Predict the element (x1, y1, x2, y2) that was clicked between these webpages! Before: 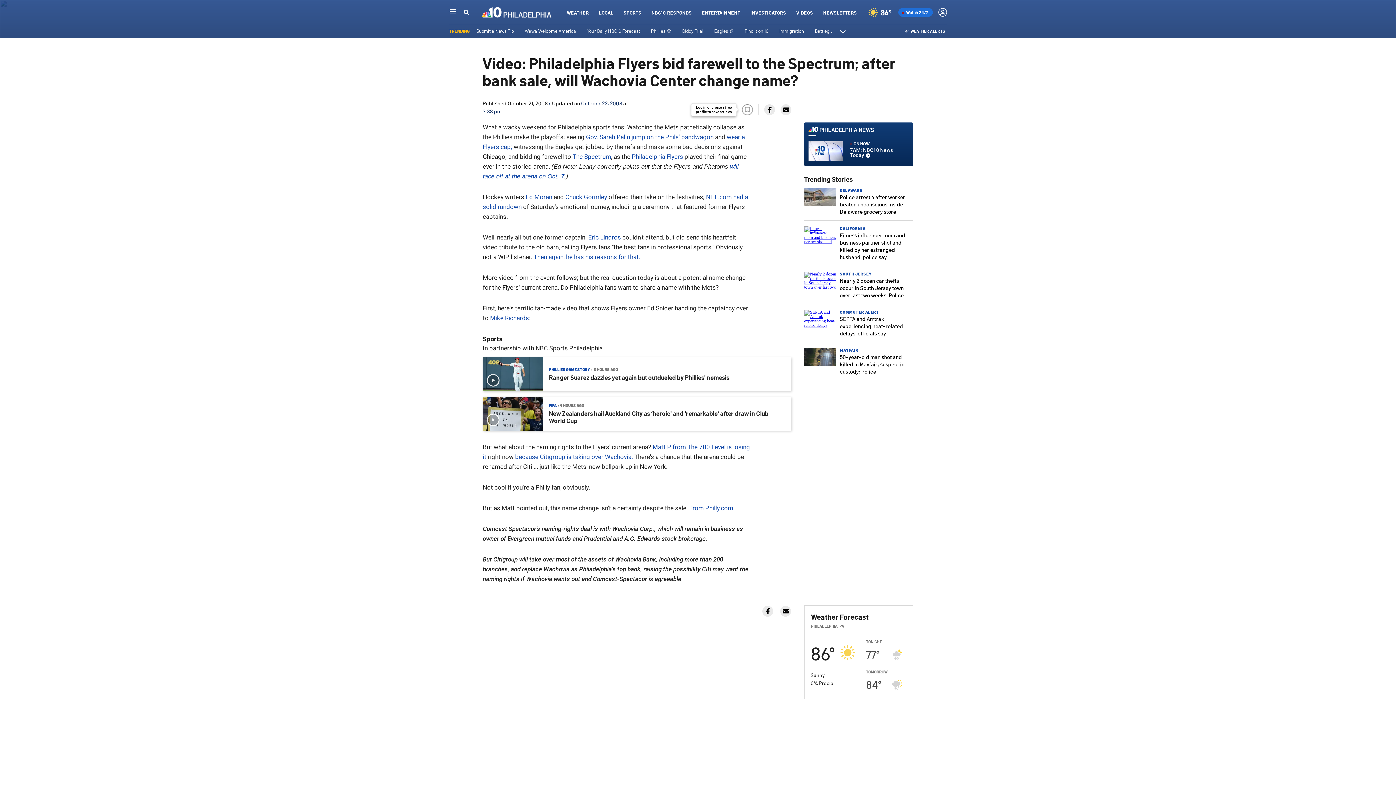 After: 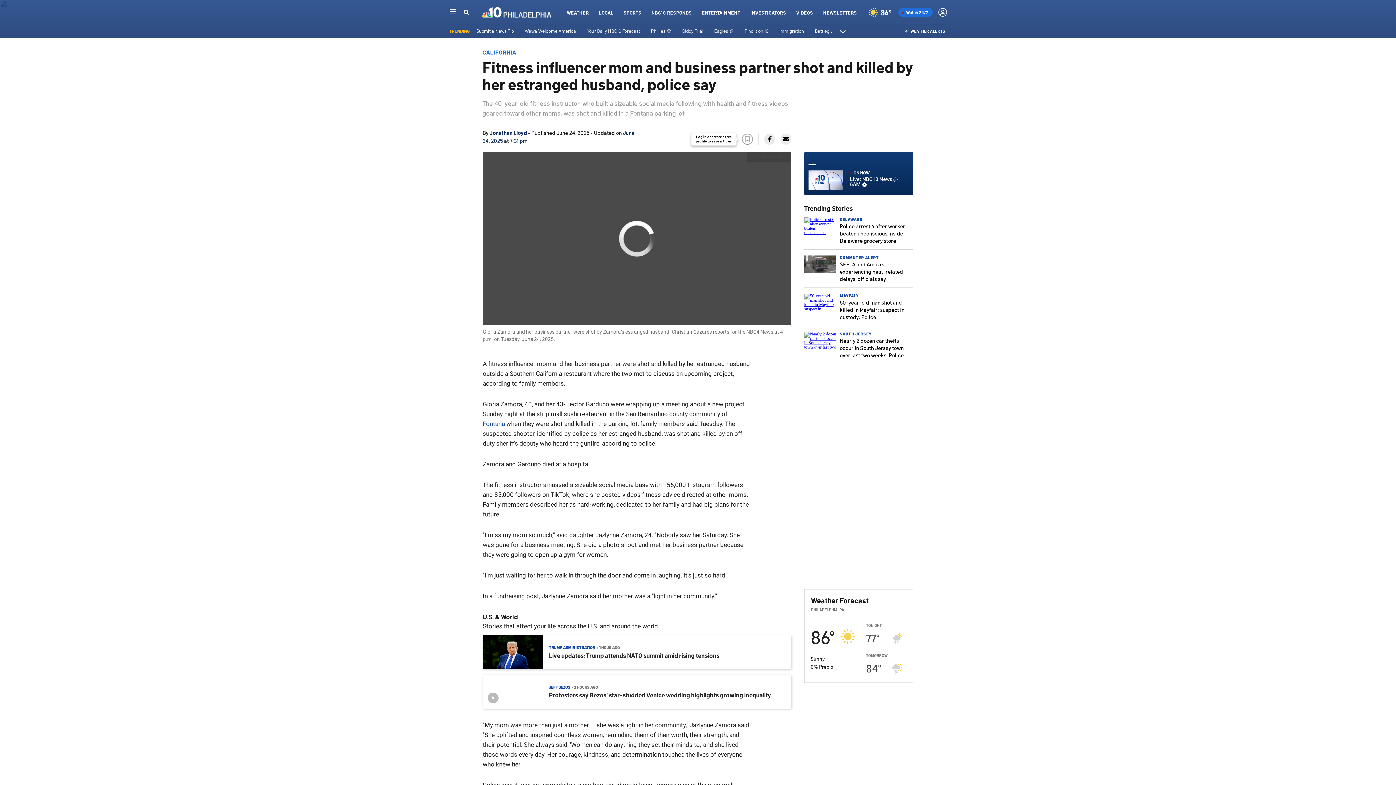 Action: label: Fitness influencer mom and business partner shot and killed by her estranged husband, police say bbox: (840, 231, 905, 260)